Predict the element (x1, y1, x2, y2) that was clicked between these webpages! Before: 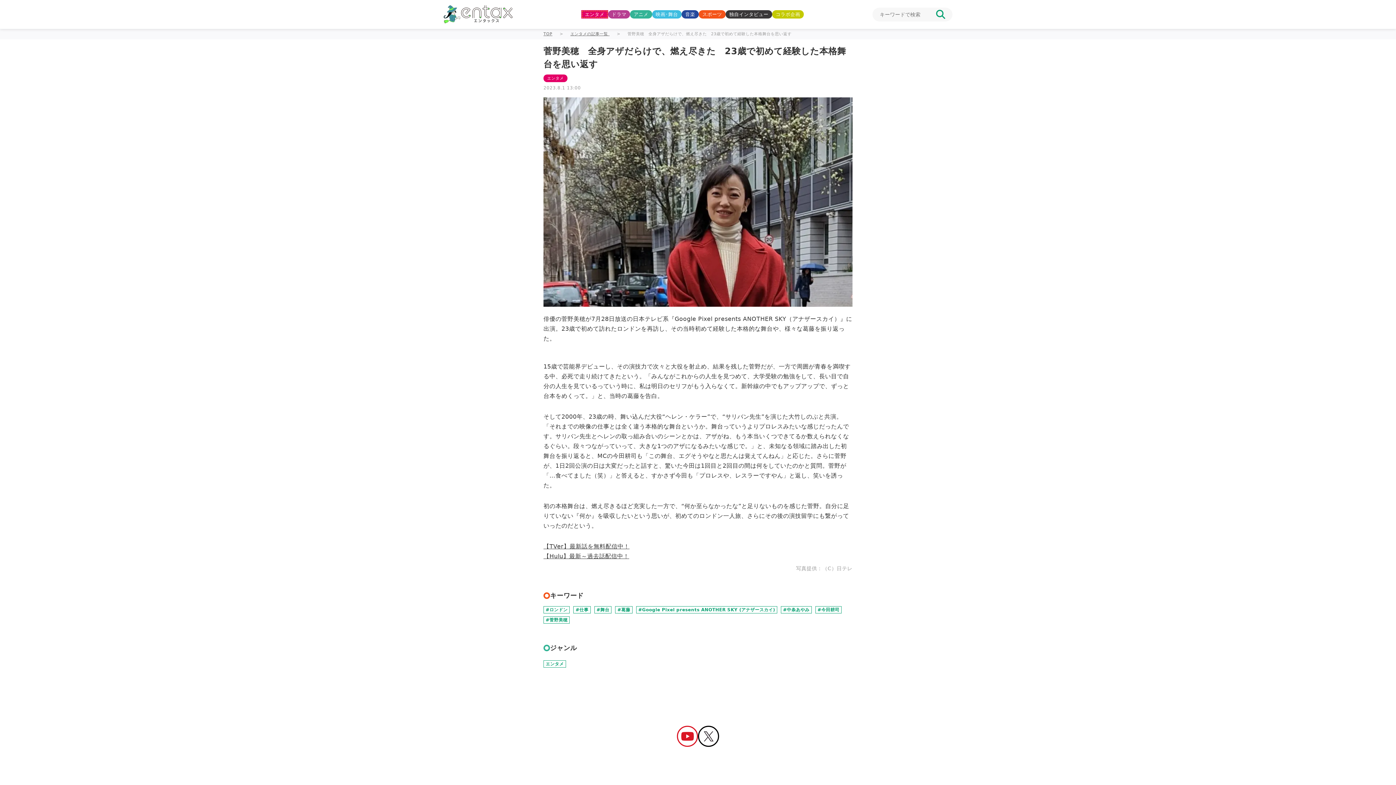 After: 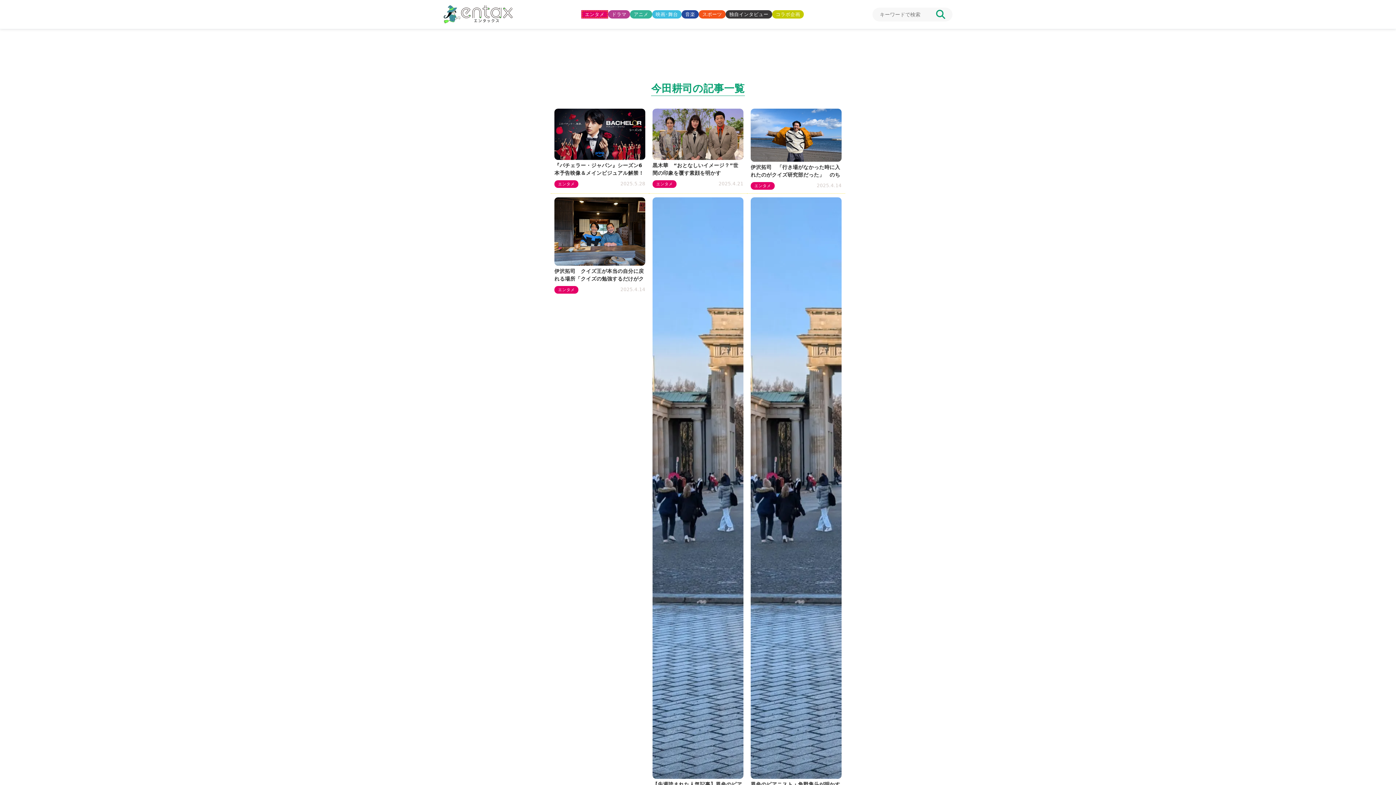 Action: label: 今田耕司 bbox: (817, 607, 839, 612)